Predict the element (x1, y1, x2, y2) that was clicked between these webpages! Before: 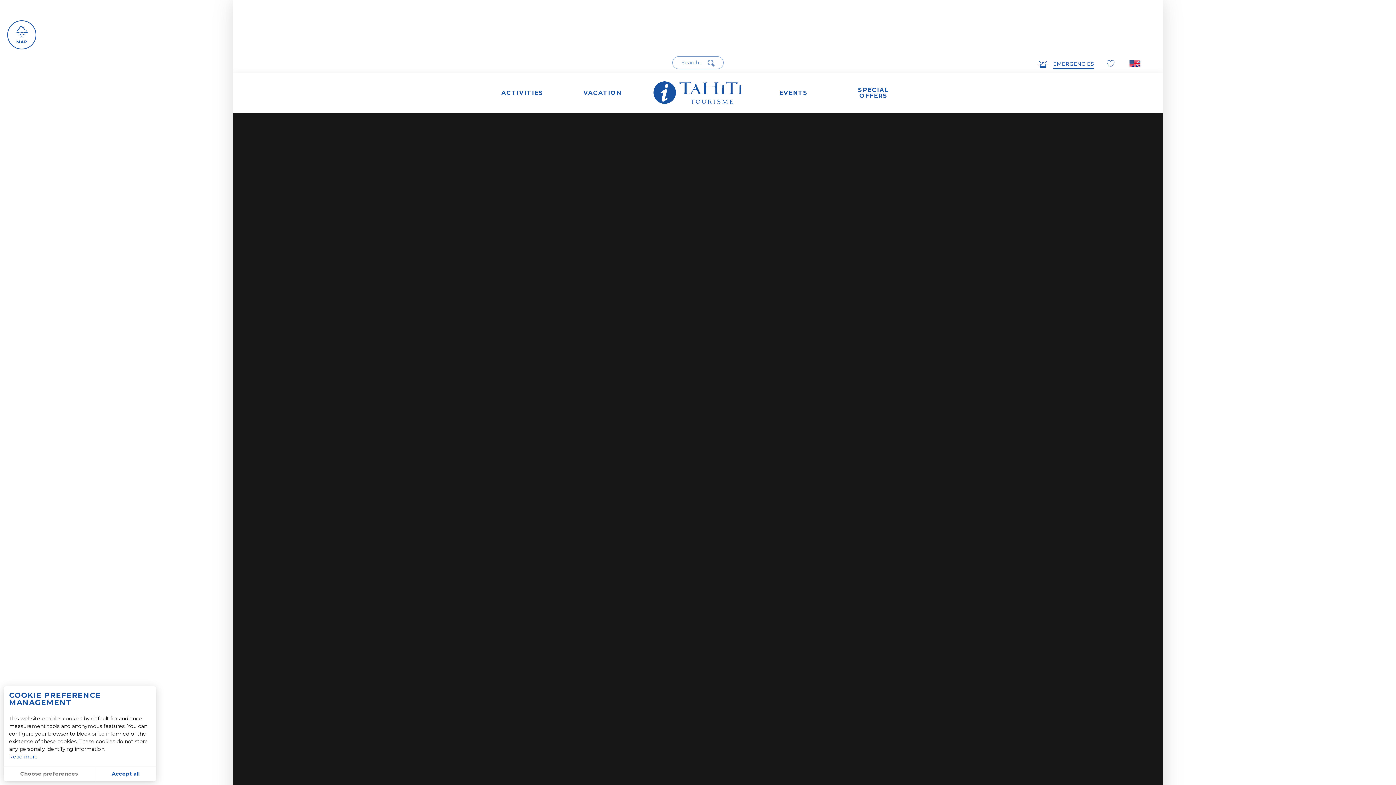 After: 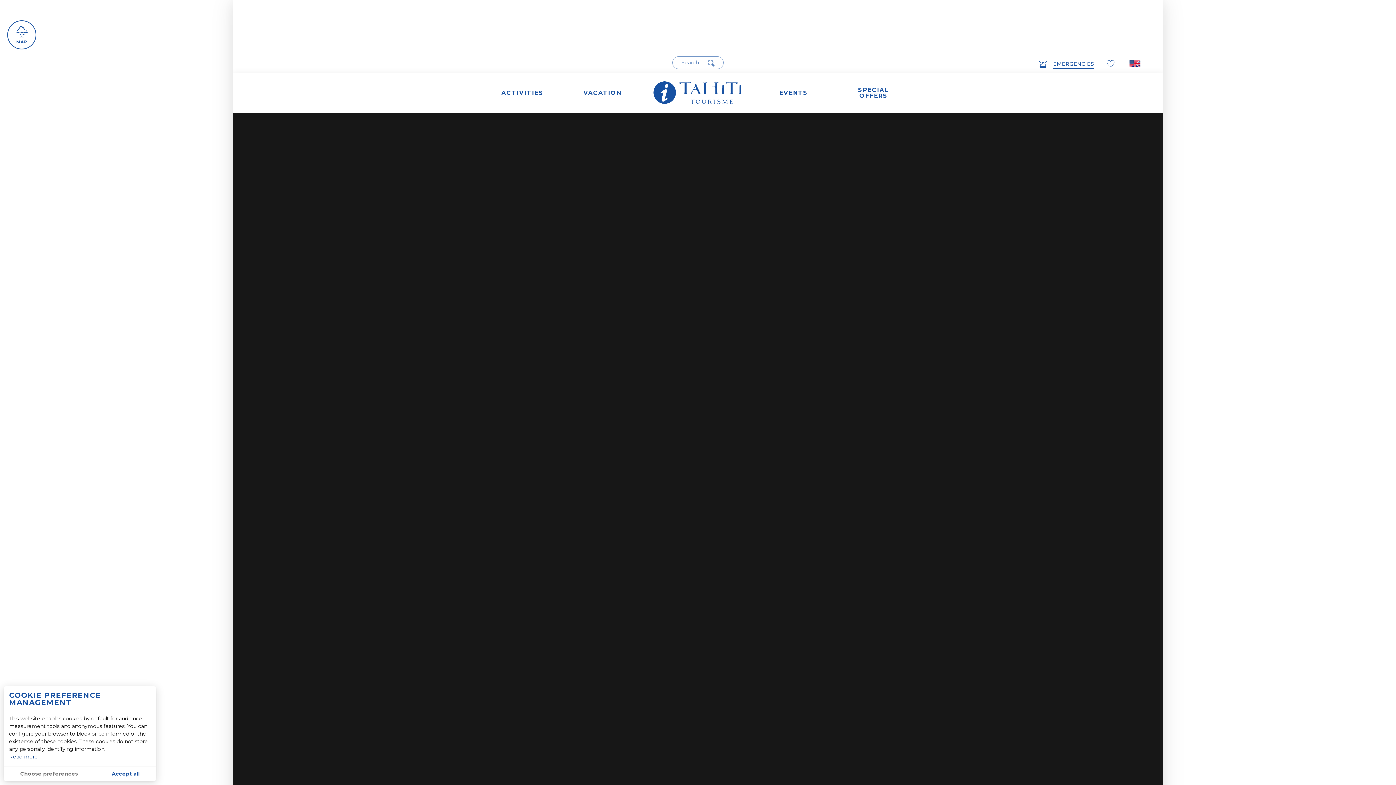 Action: label: Read more bbox: (9, 753, 150, 761)